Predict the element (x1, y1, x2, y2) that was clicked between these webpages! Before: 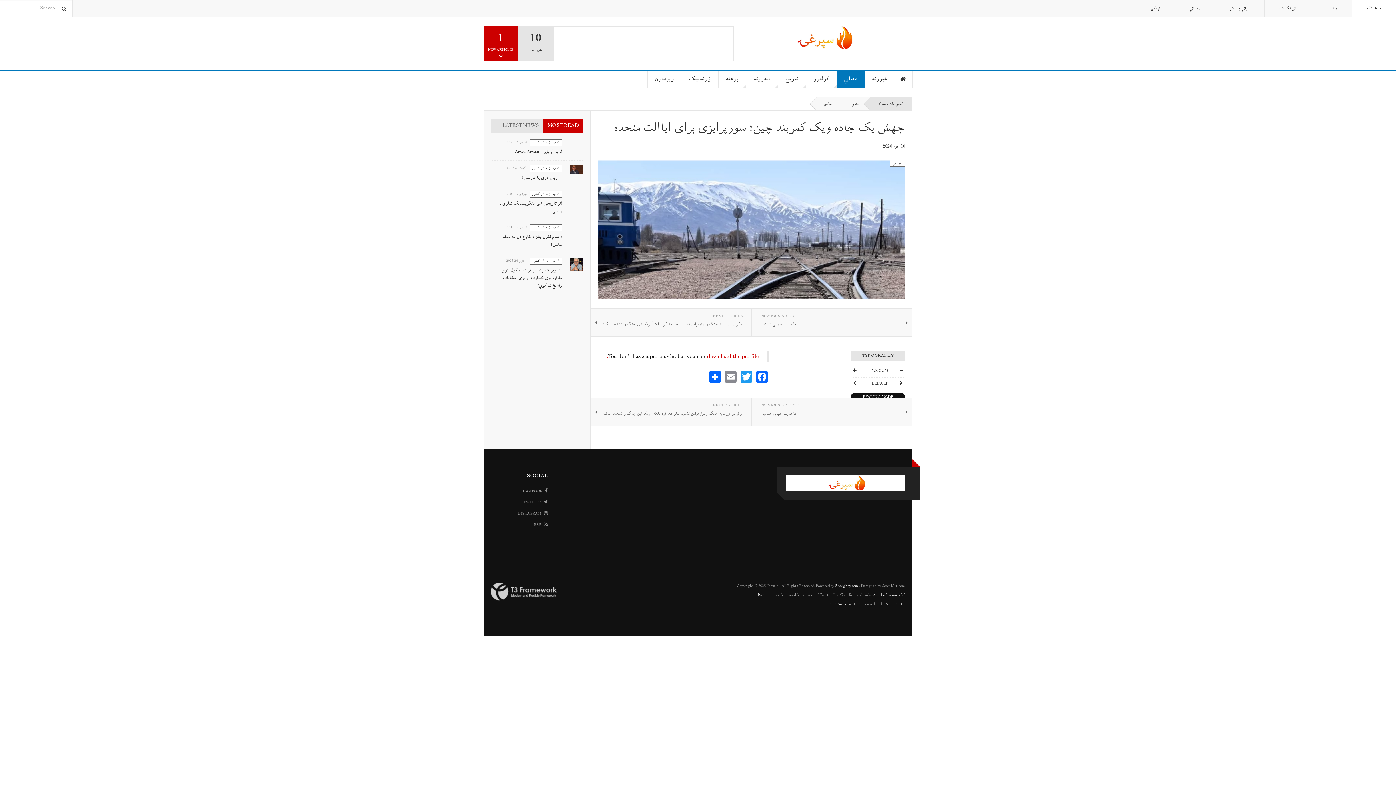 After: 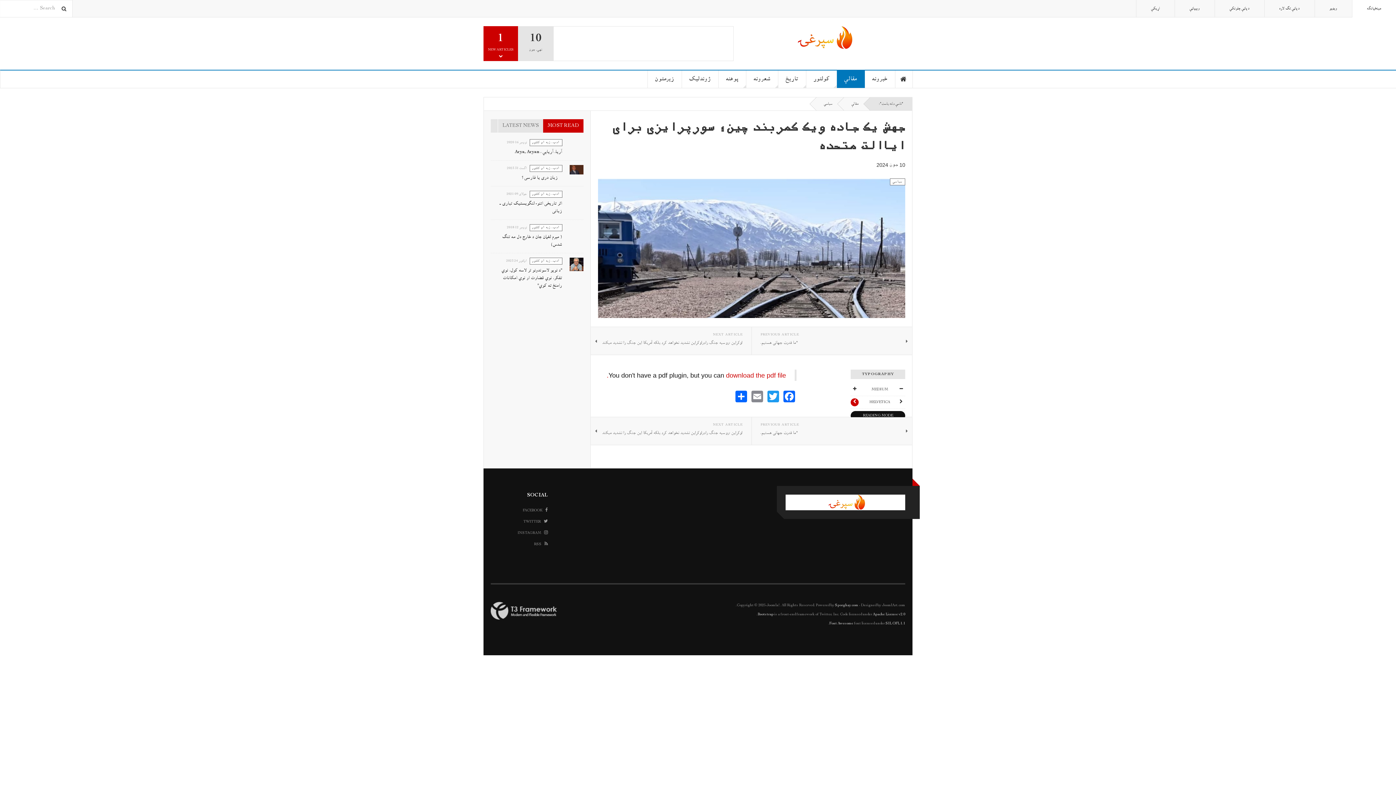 Action: bbox: (850, 380, 858, 388)